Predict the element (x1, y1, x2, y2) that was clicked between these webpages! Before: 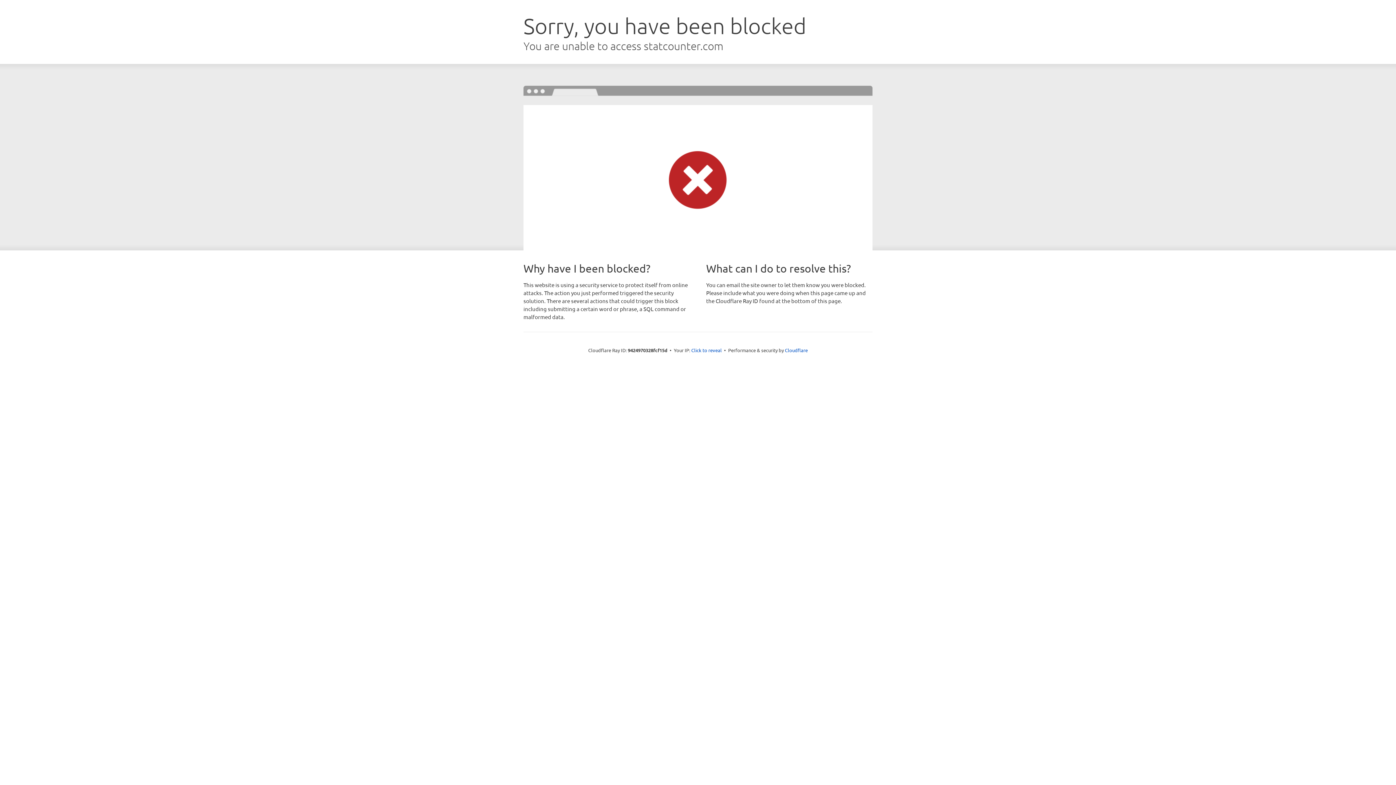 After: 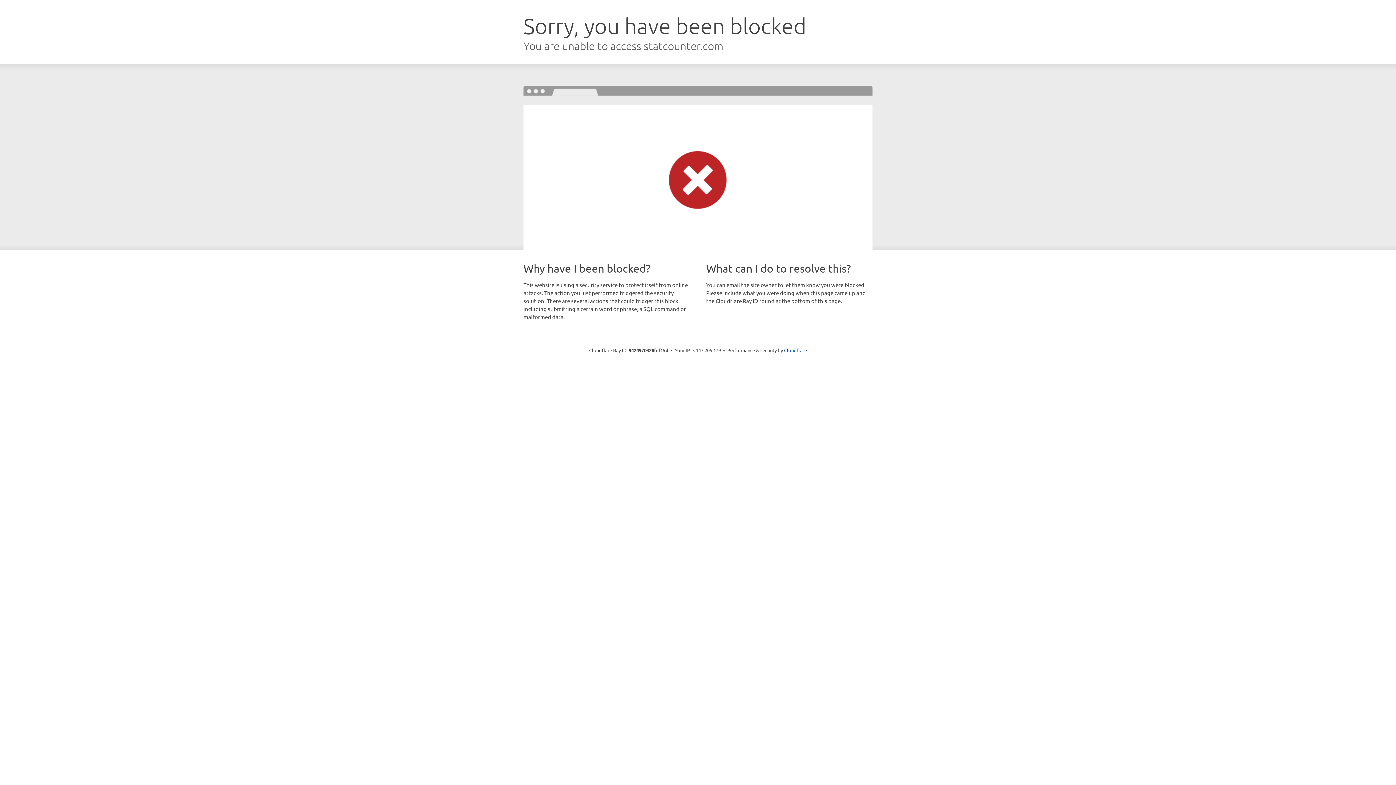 Action: label: Click to reveal bbox: (691, 346, 722, 353)